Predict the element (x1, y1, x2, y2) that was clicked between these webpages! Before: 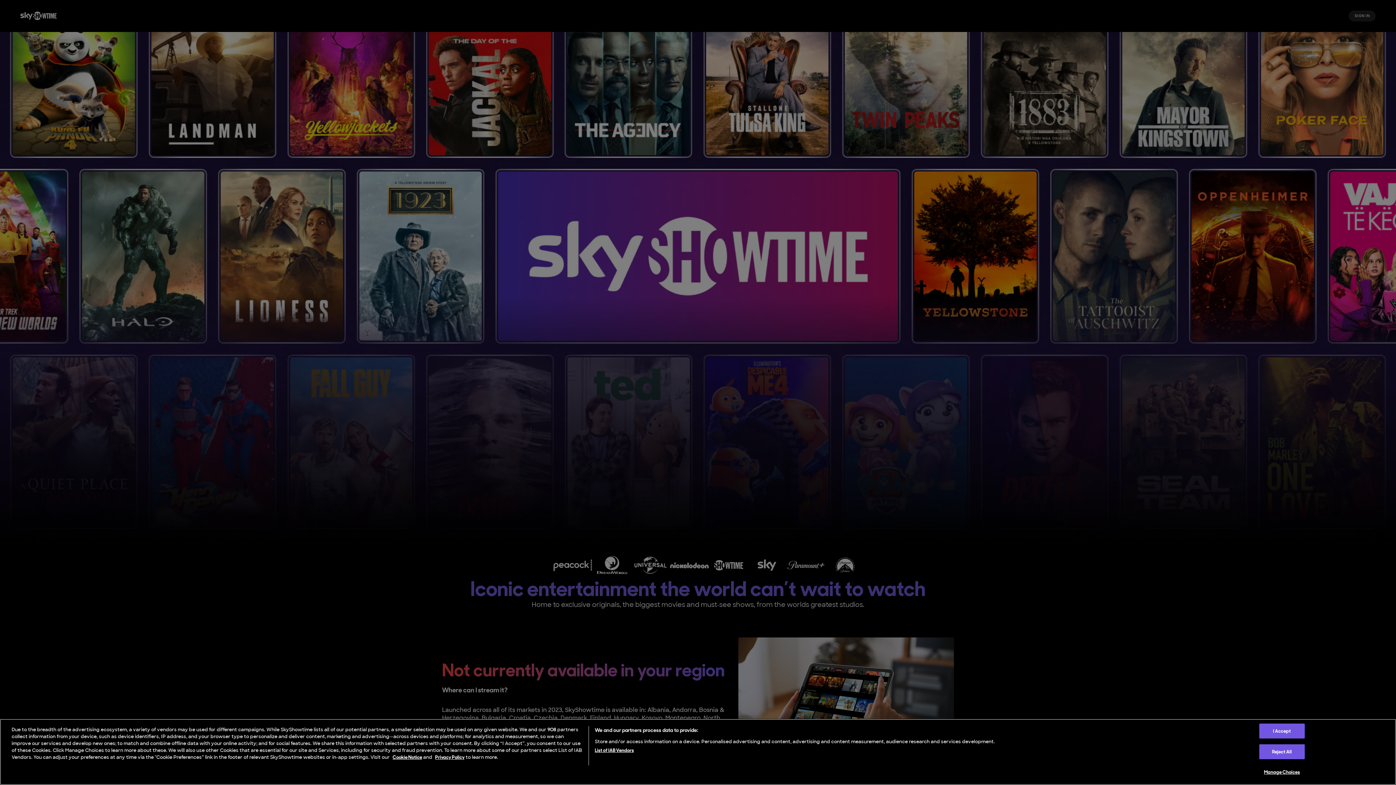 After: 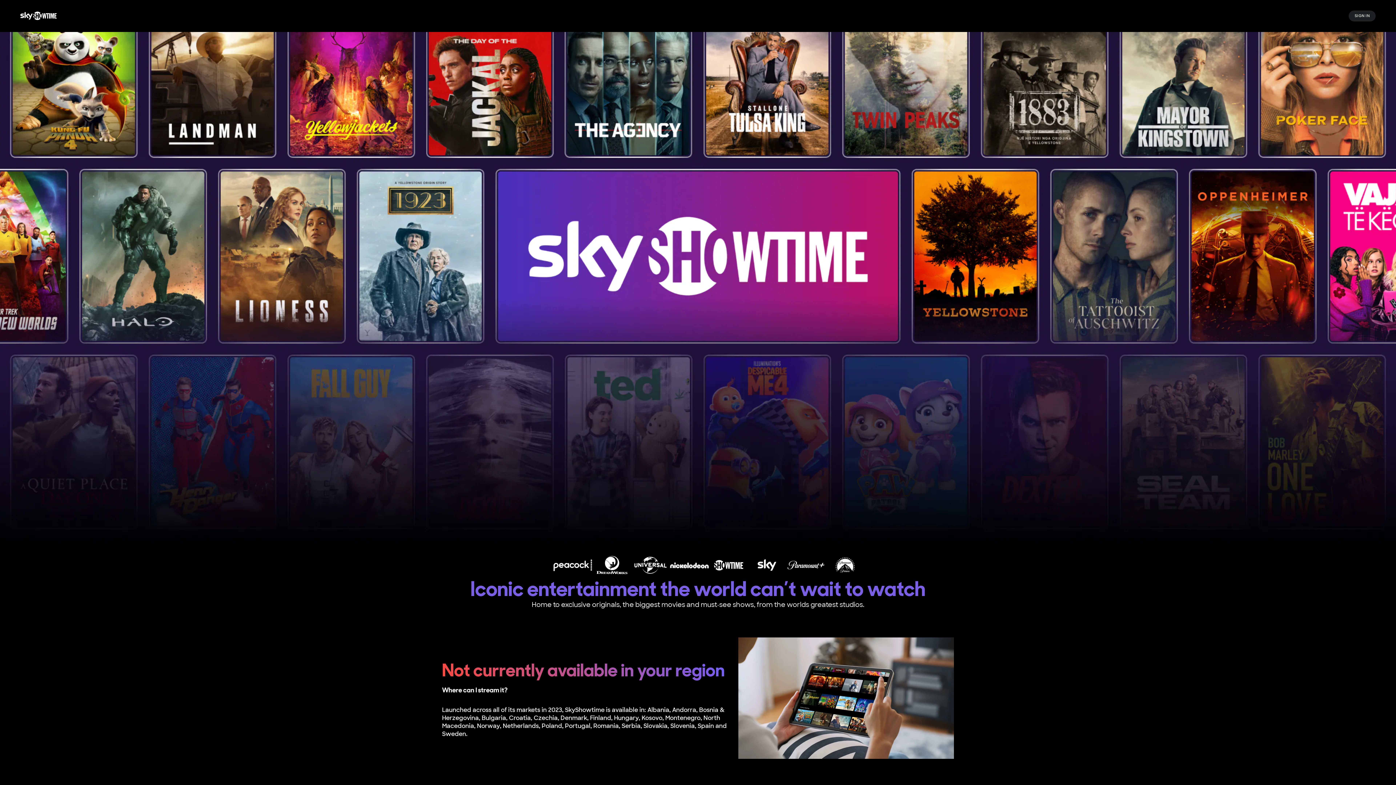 Action: label: Reject All bbox: (1259, 744, 1305, 759)